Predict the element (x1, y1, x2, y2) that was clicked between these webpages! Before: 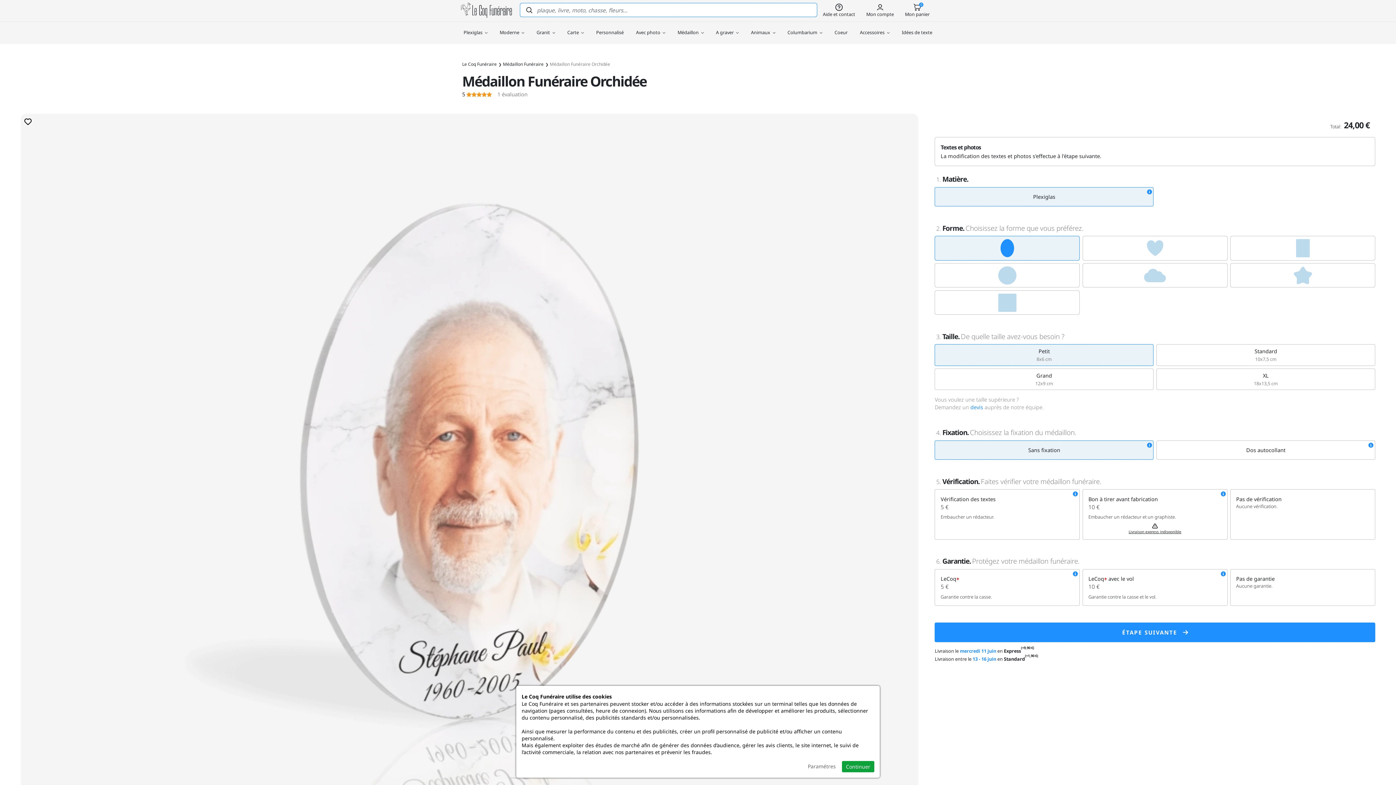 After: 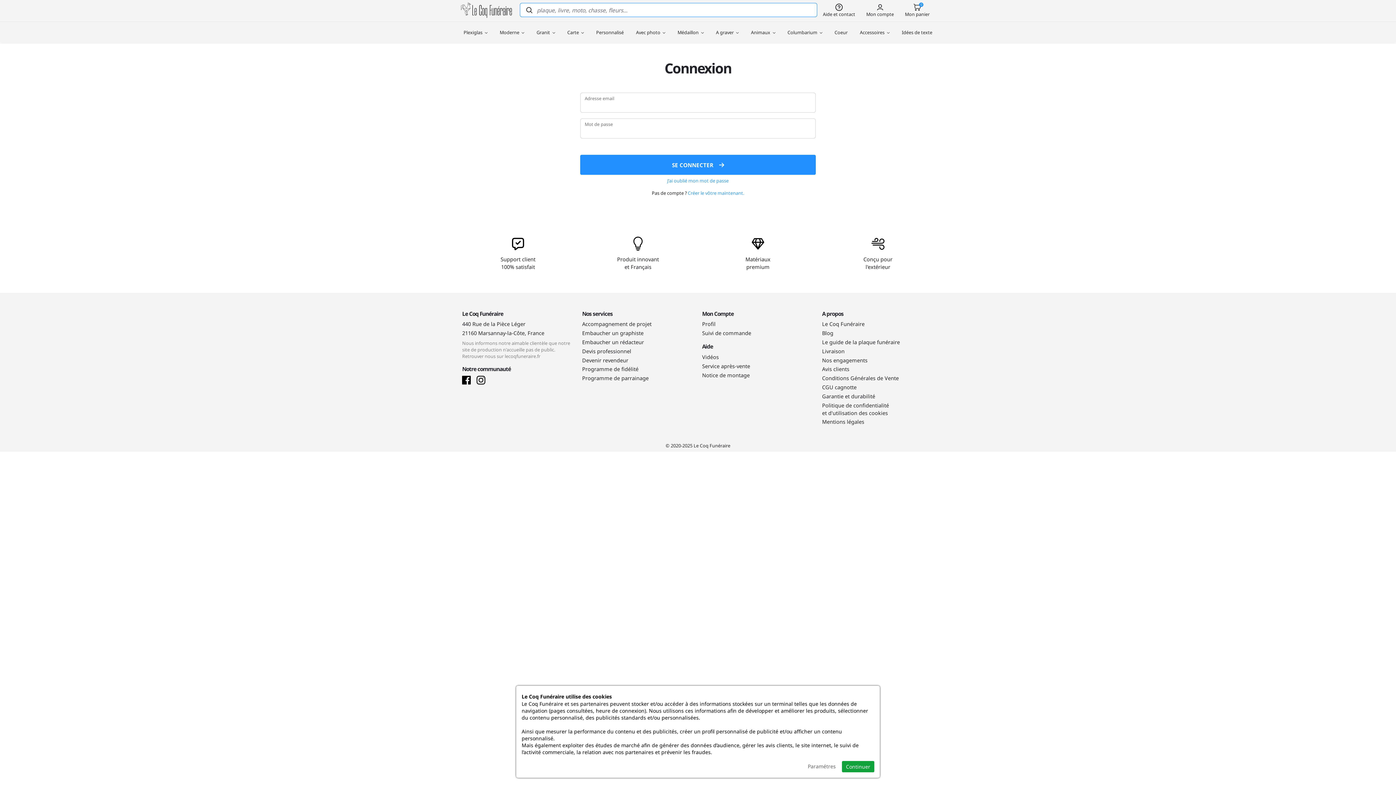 Action: bbox: (24, 117, 31, 125)